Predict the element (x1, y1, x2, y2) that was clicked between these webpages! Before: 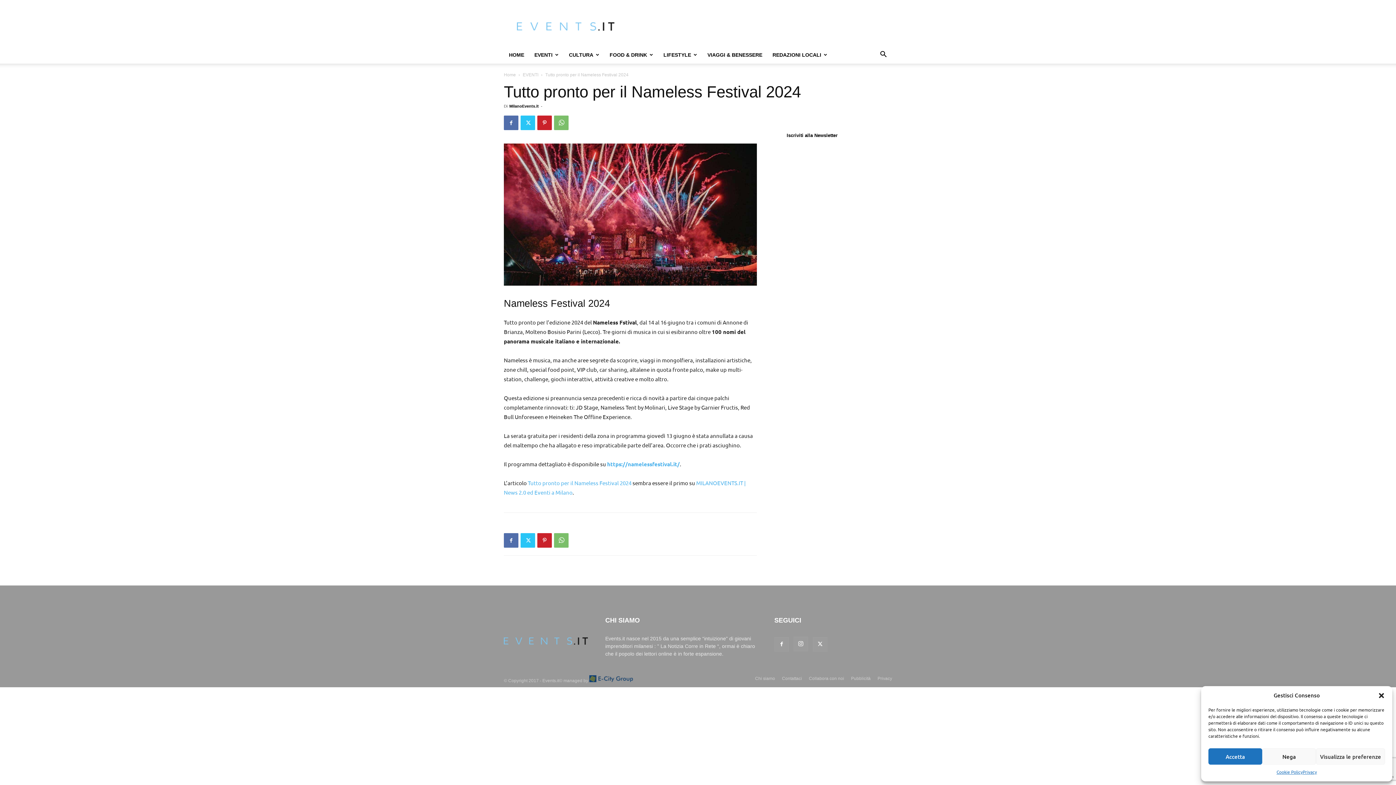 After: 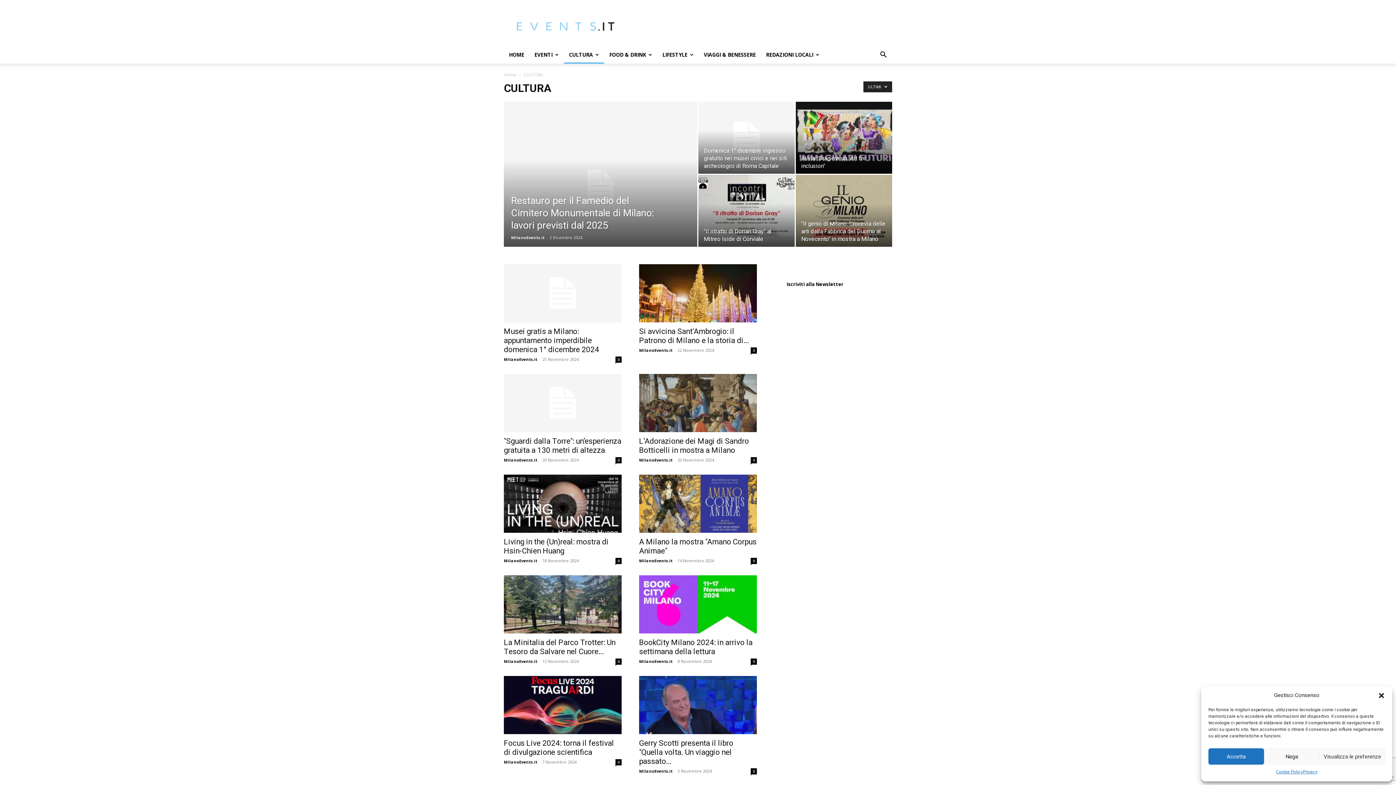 Action: label: CULTURA bbox: (564, 46, 604, 63)